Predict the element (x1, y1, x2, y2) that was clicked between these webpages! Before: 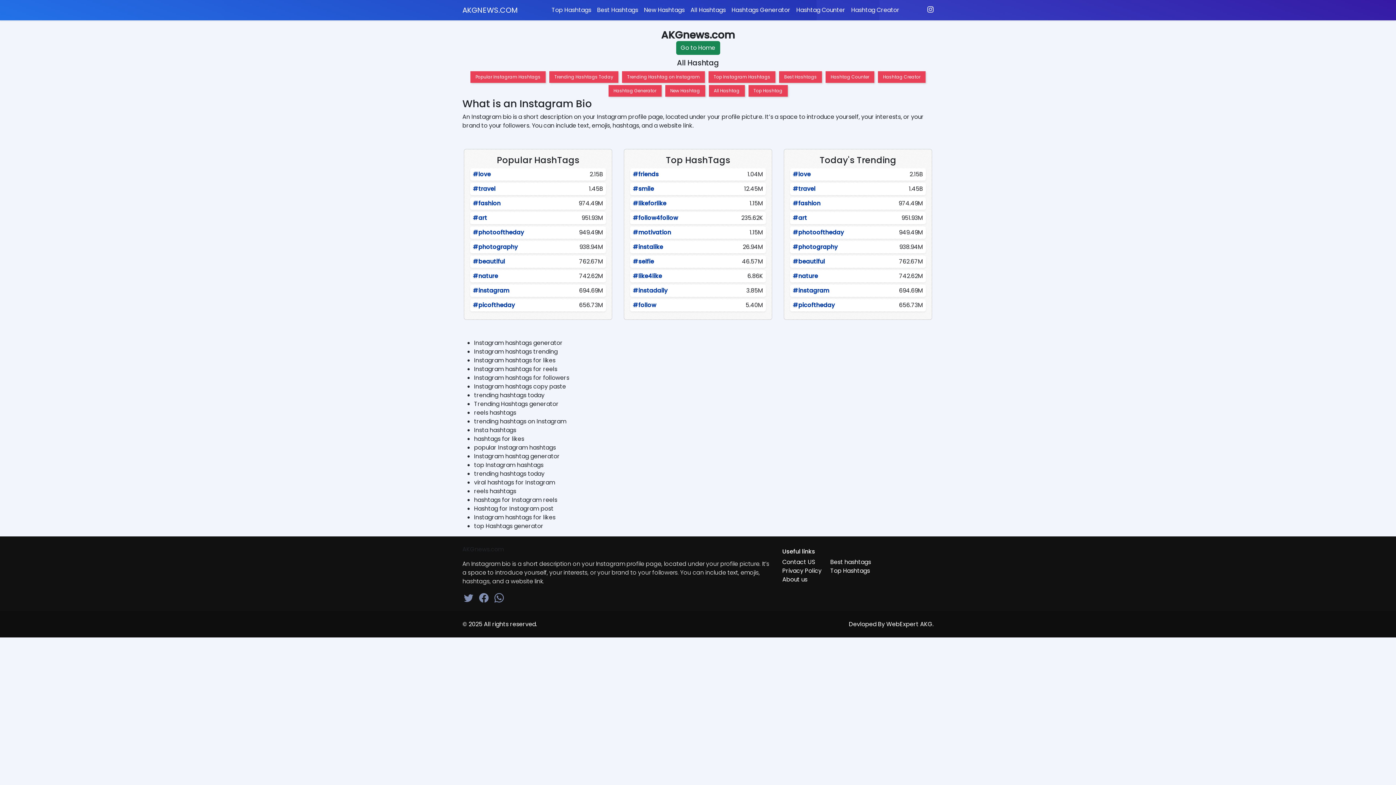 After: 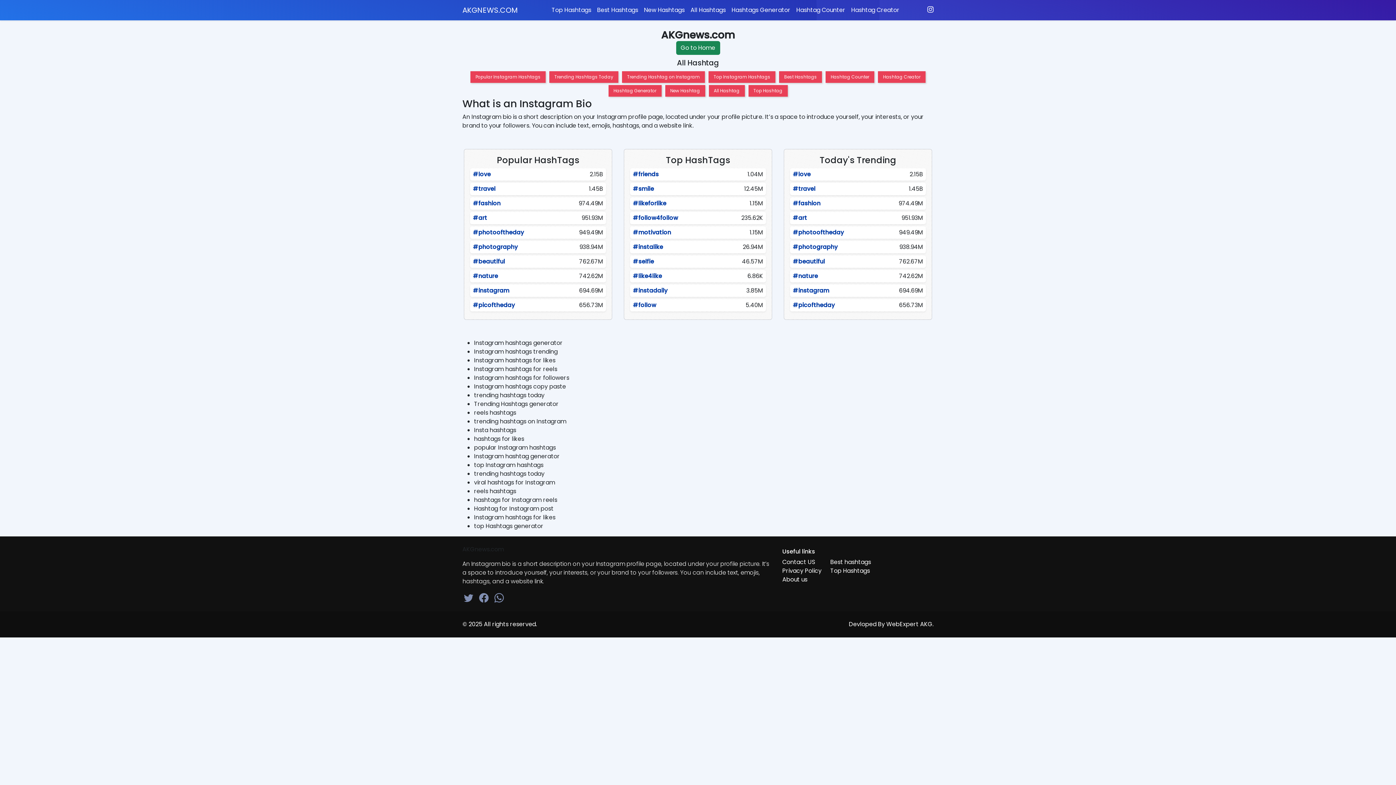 Action: label: #photooftheday
949.49M bbox: (470, 226, 606, 238)